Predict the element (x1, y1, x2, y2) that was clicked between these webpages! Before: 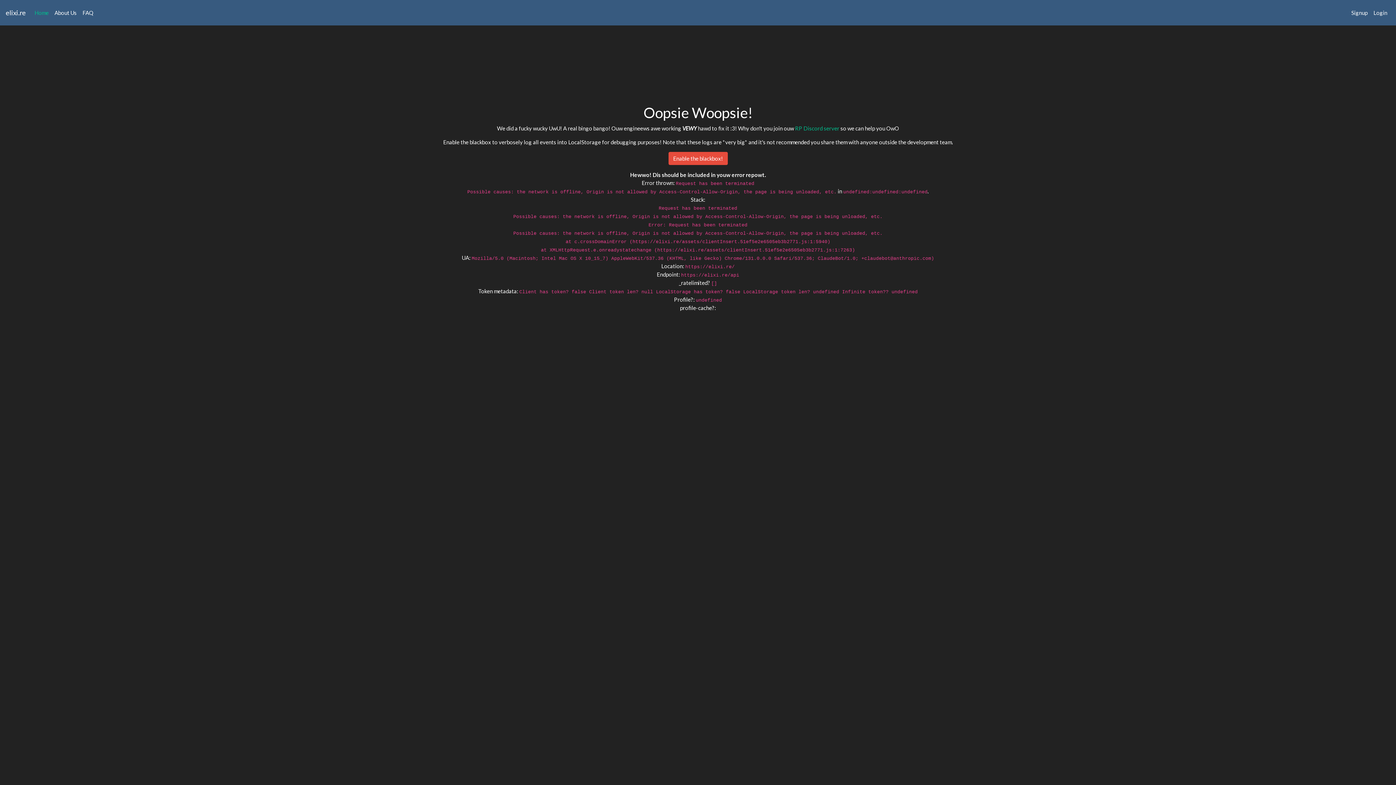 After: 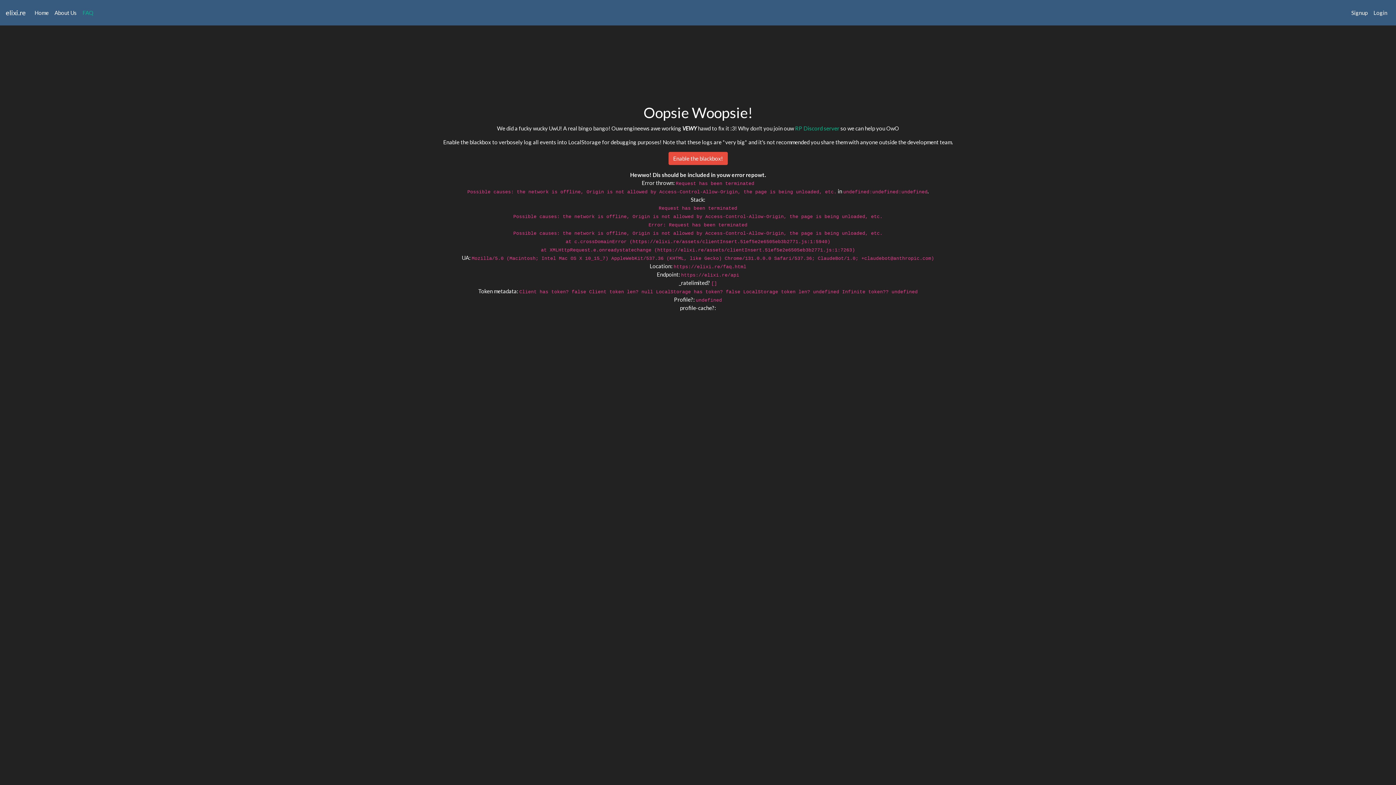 Action: label: FAQ bbox: (79, 5, 96, 19)